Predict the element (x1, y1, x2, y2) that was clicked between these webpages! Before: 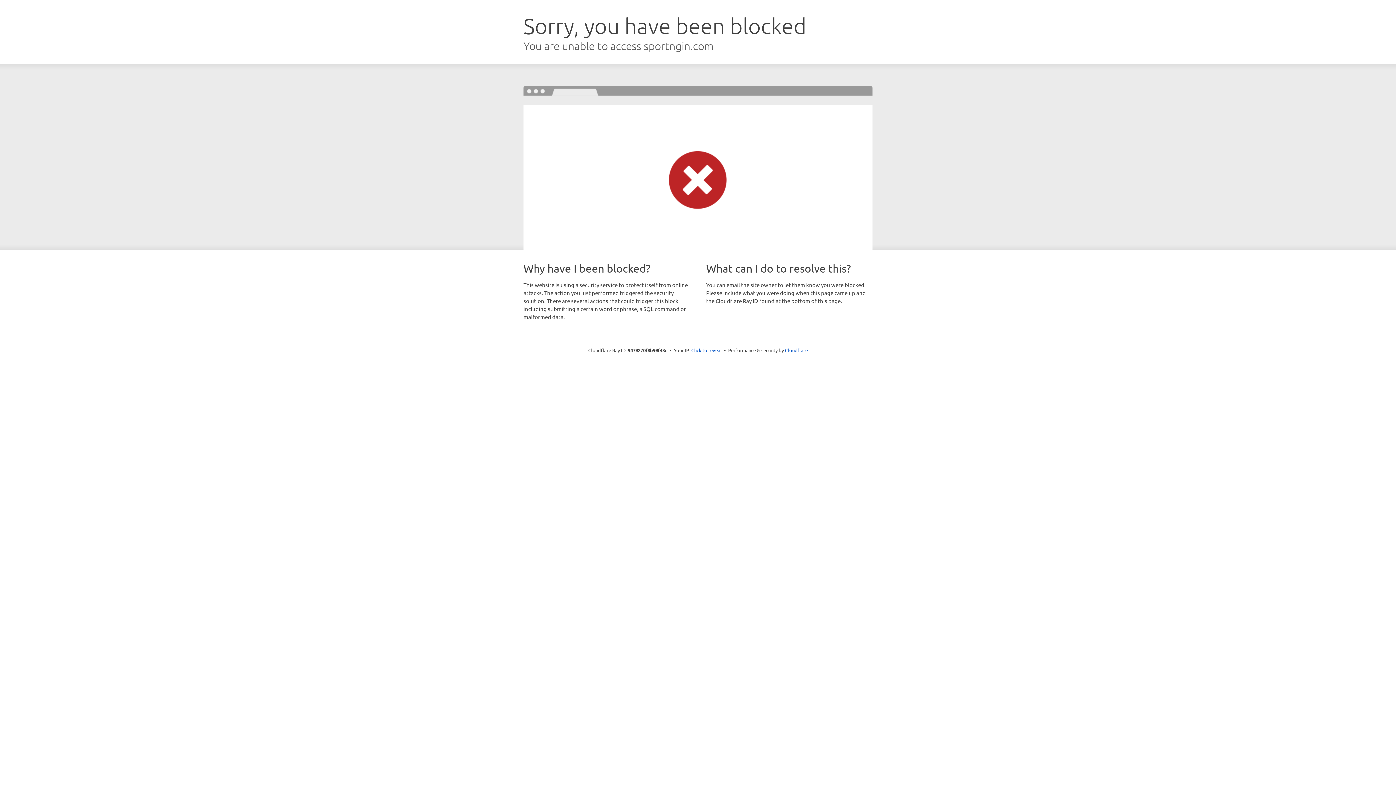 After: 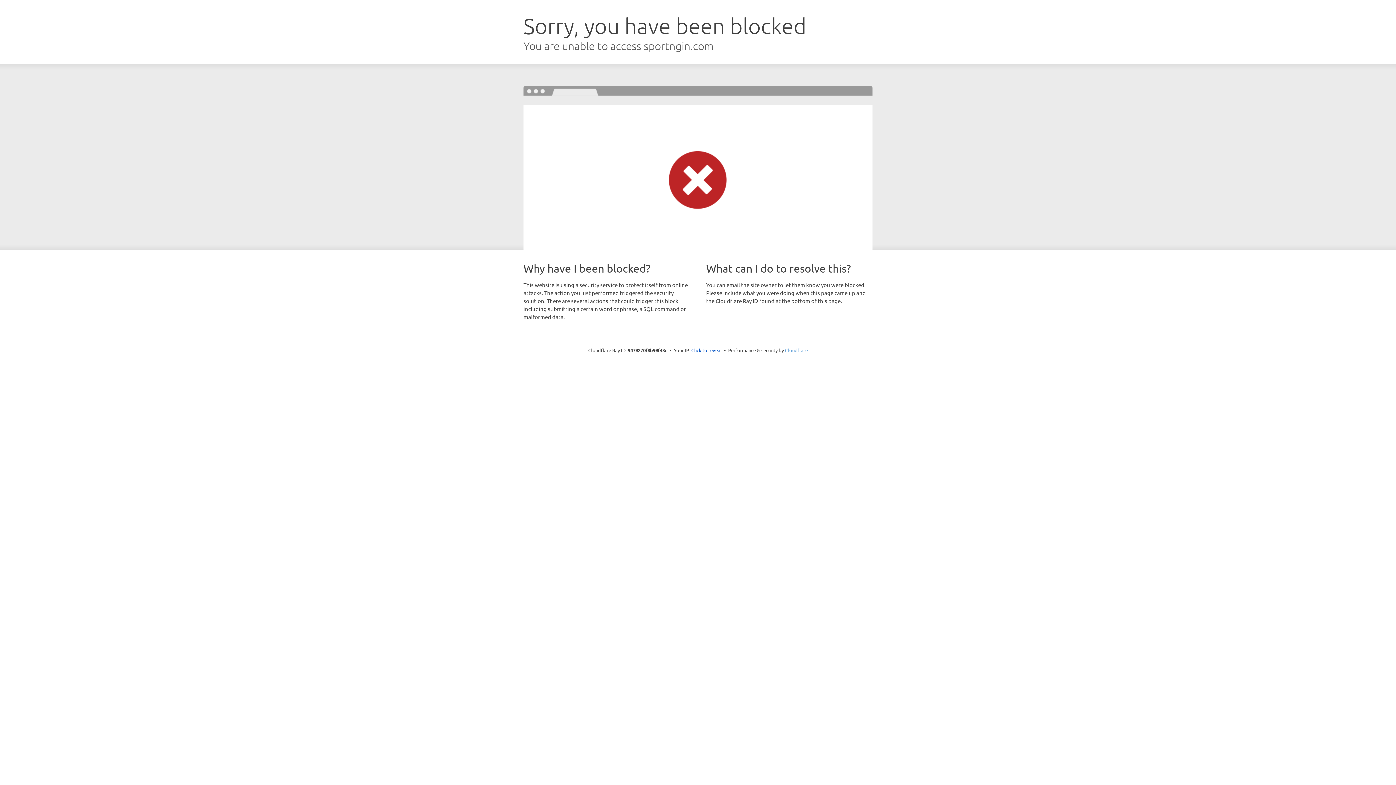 Action: bbox: (785, 347, 808, 353) label: Cloudflare